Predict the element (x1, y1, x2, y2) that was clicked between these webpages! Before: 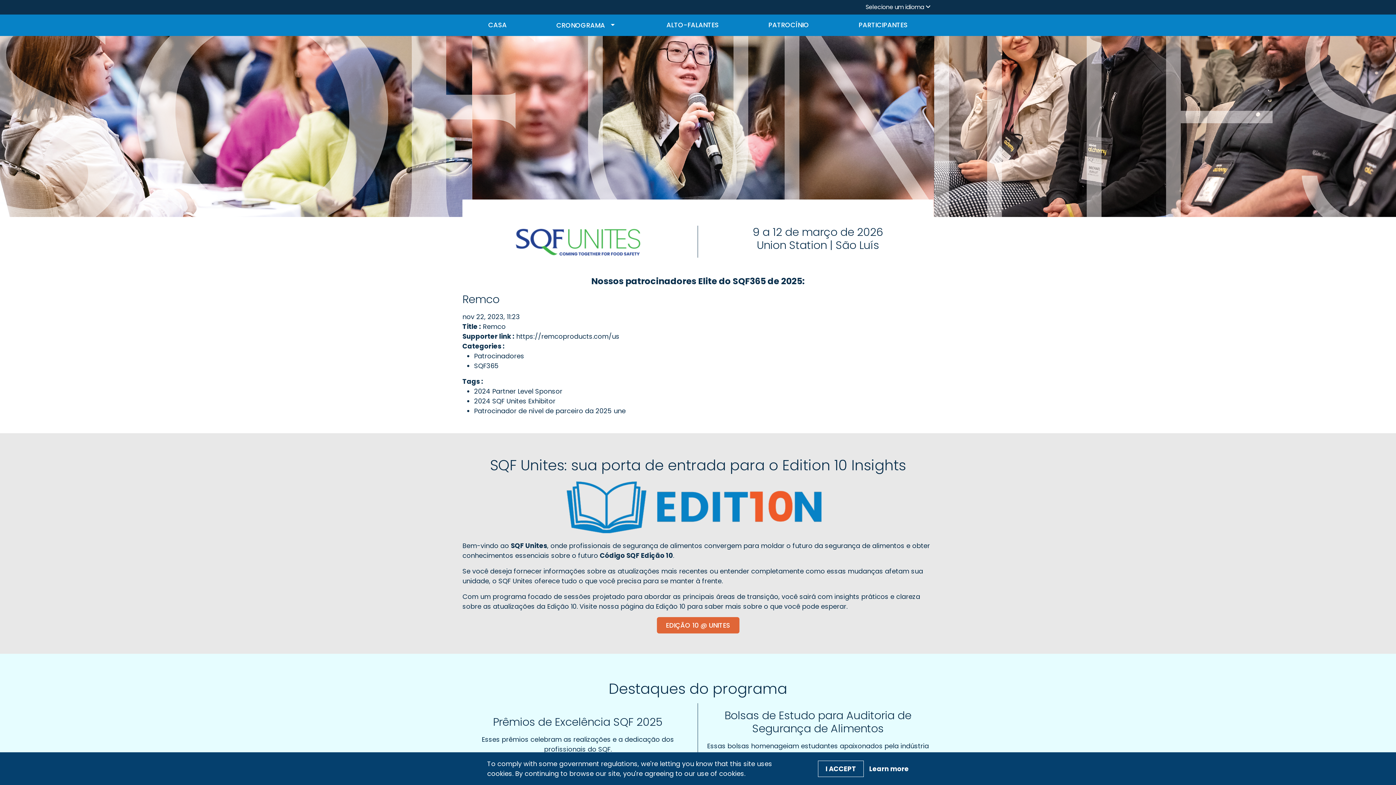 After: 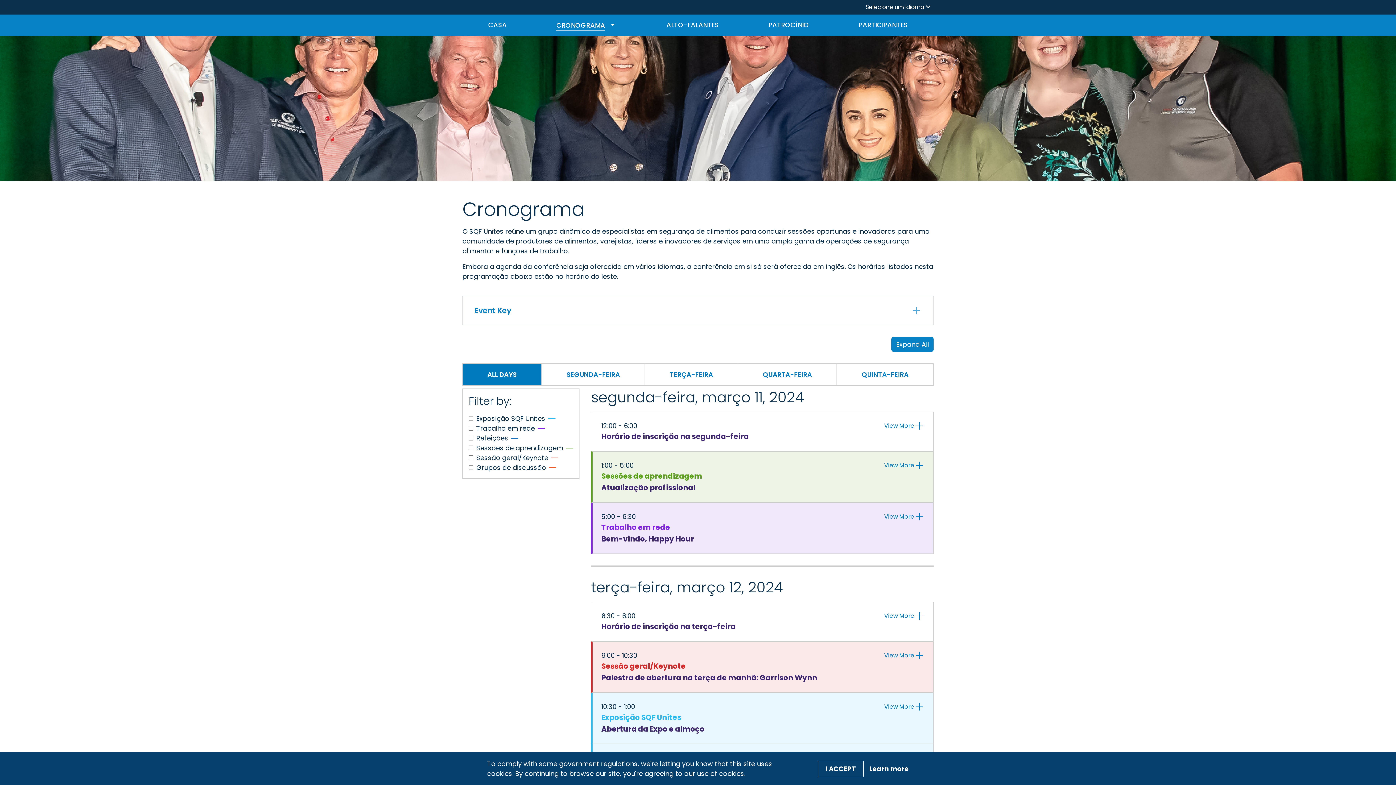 Action: label: CRONOGRAMA bbox: (556, 20, 605, 29)